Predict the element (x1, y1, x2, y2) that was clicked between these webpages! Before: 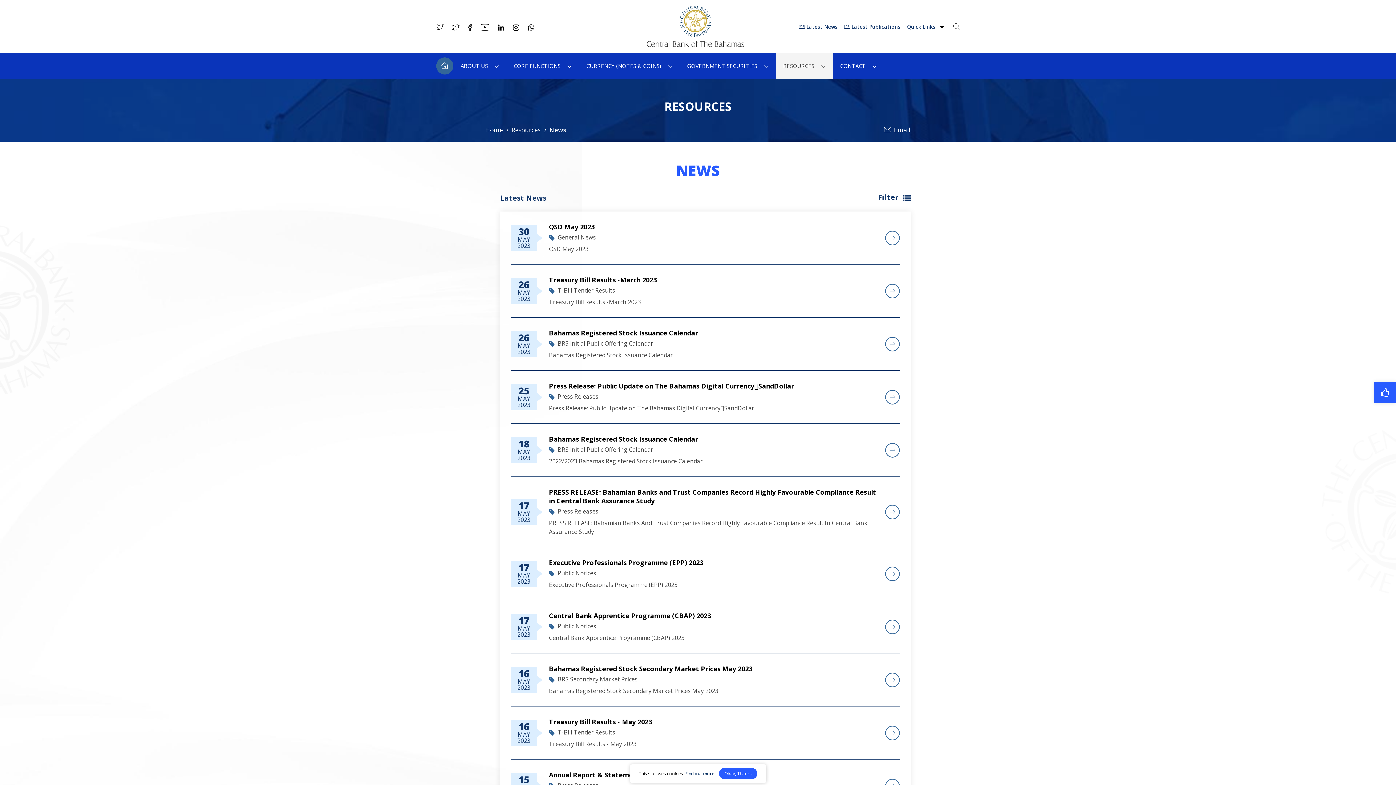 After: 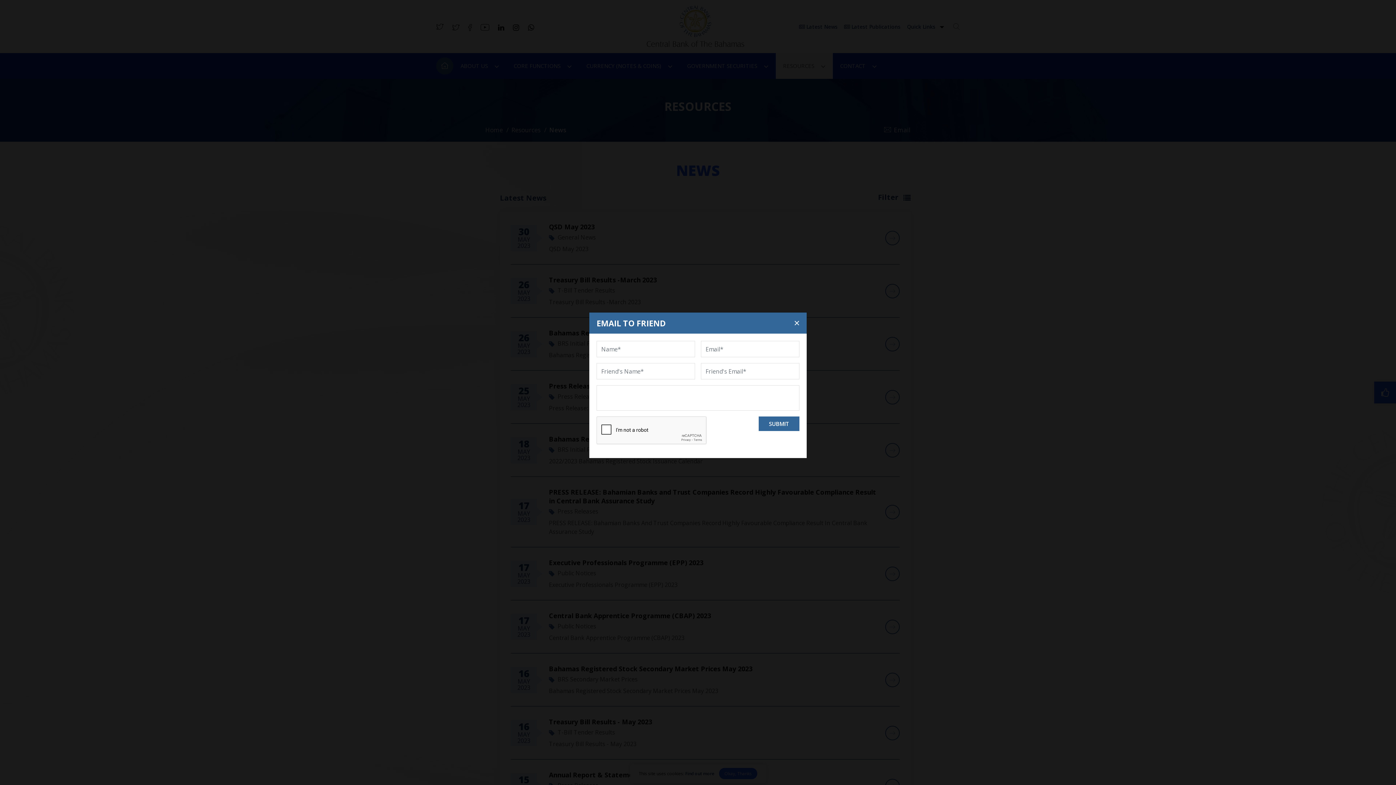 Action: label: Email bbox: (884, 125, 910, 134)